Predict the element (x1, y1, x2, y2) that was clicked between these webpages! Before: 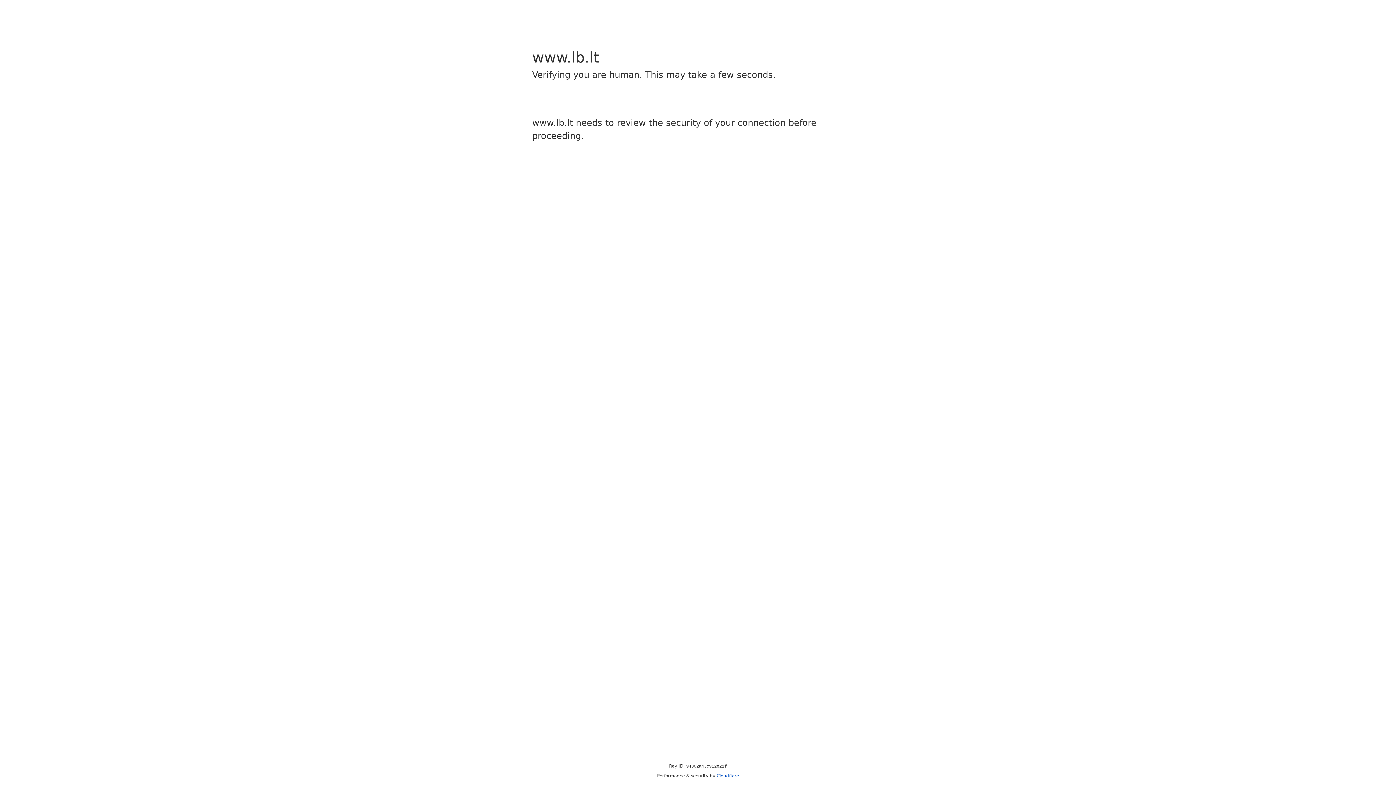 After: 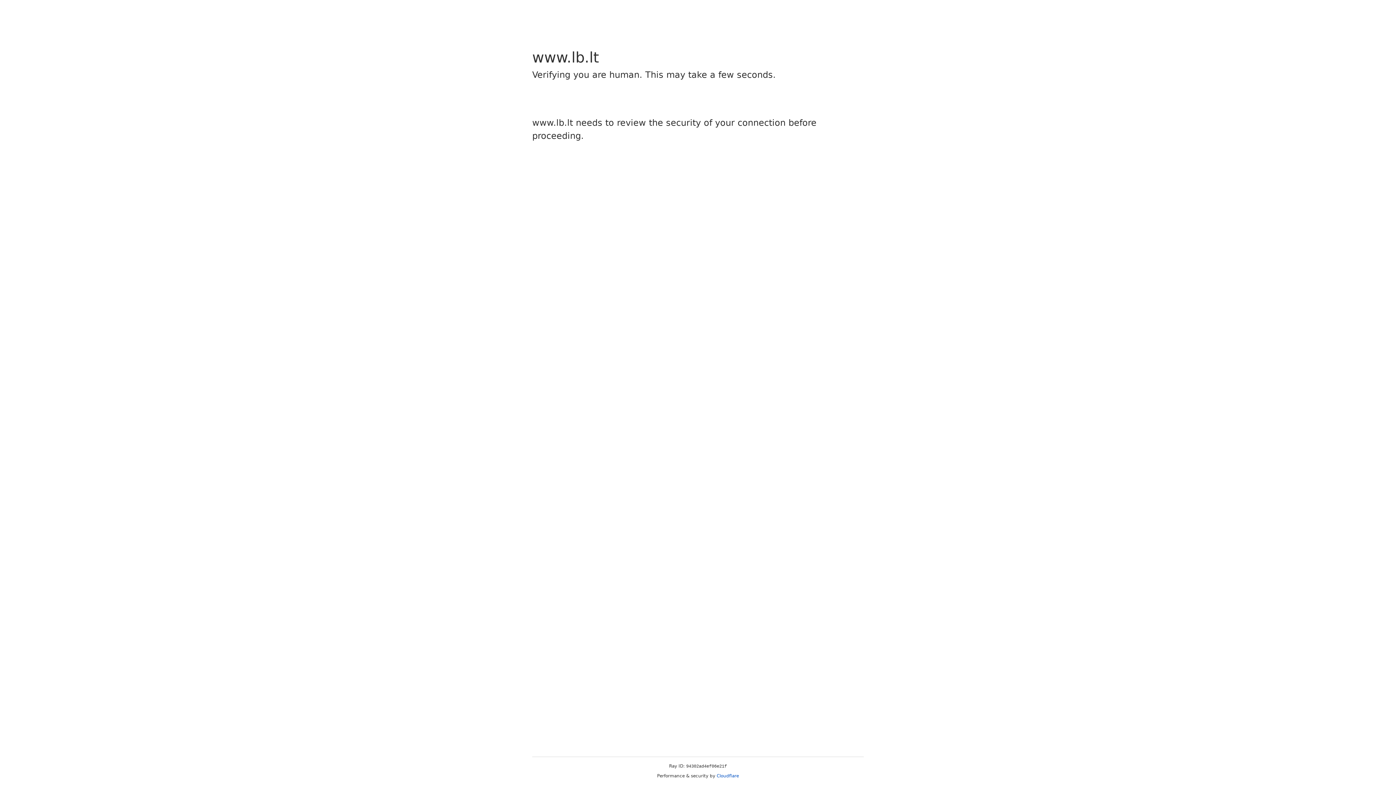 Action: label: Cloudflare bbox: (716, 773, 739, 778)